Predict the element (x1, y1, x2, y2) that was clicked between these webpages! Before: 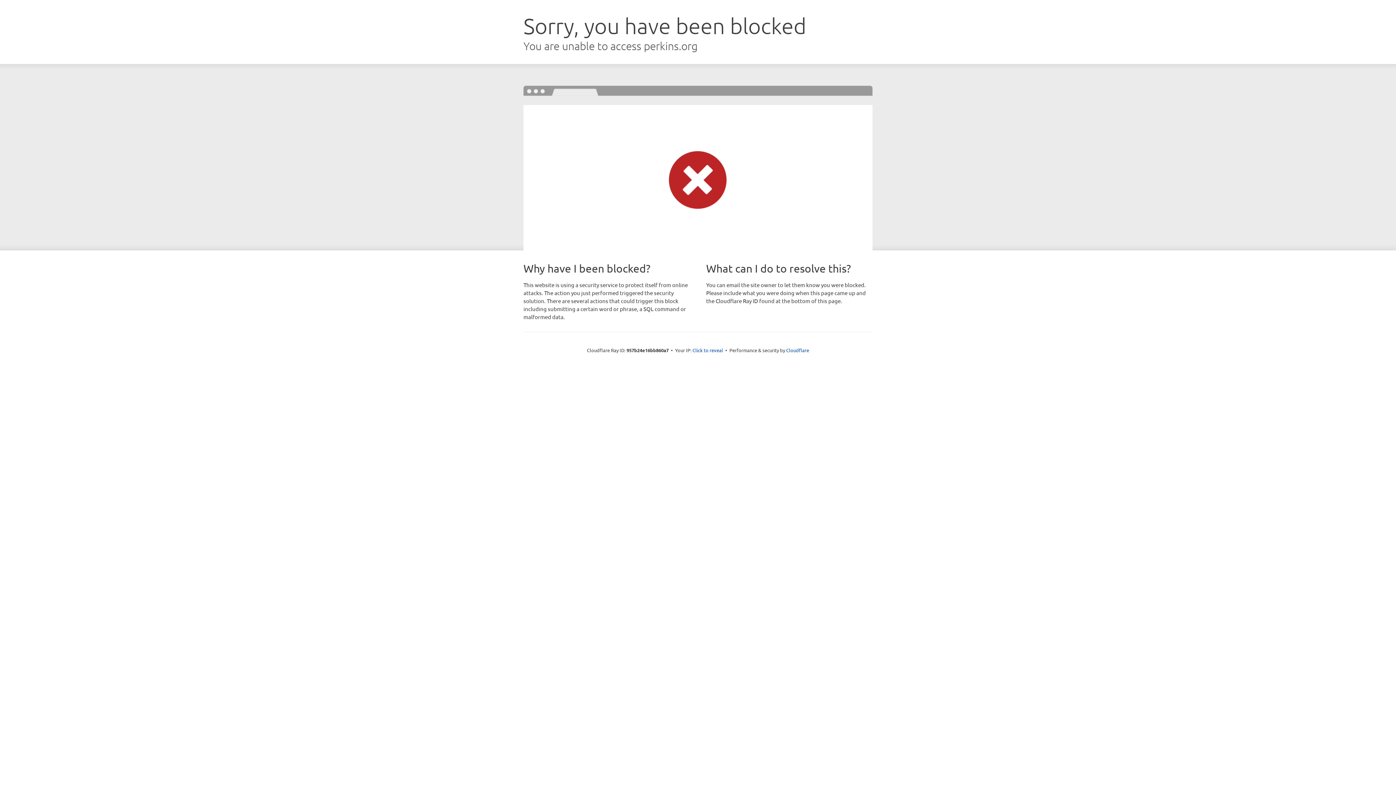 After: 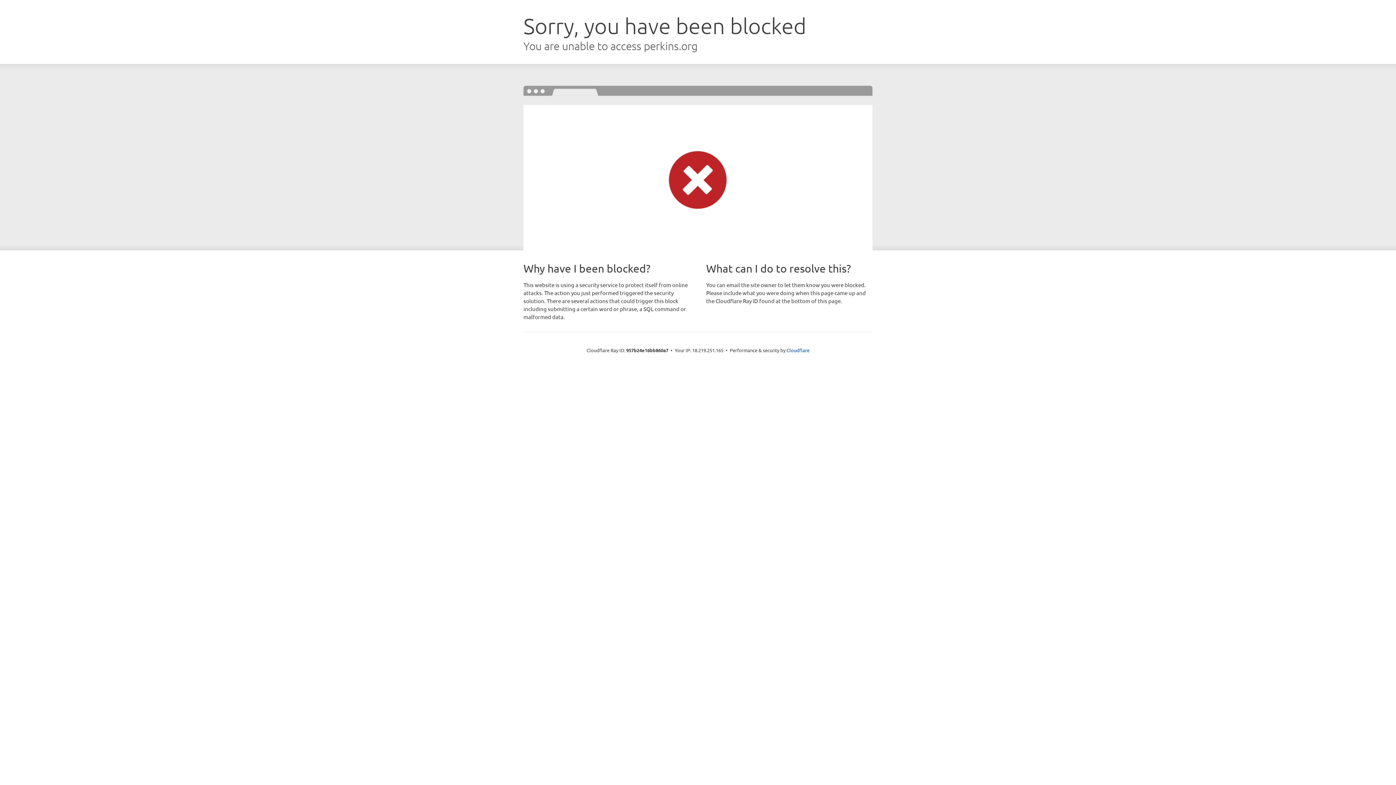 Action: label: Click to reveal bbox: (692, 346, 723, 353)